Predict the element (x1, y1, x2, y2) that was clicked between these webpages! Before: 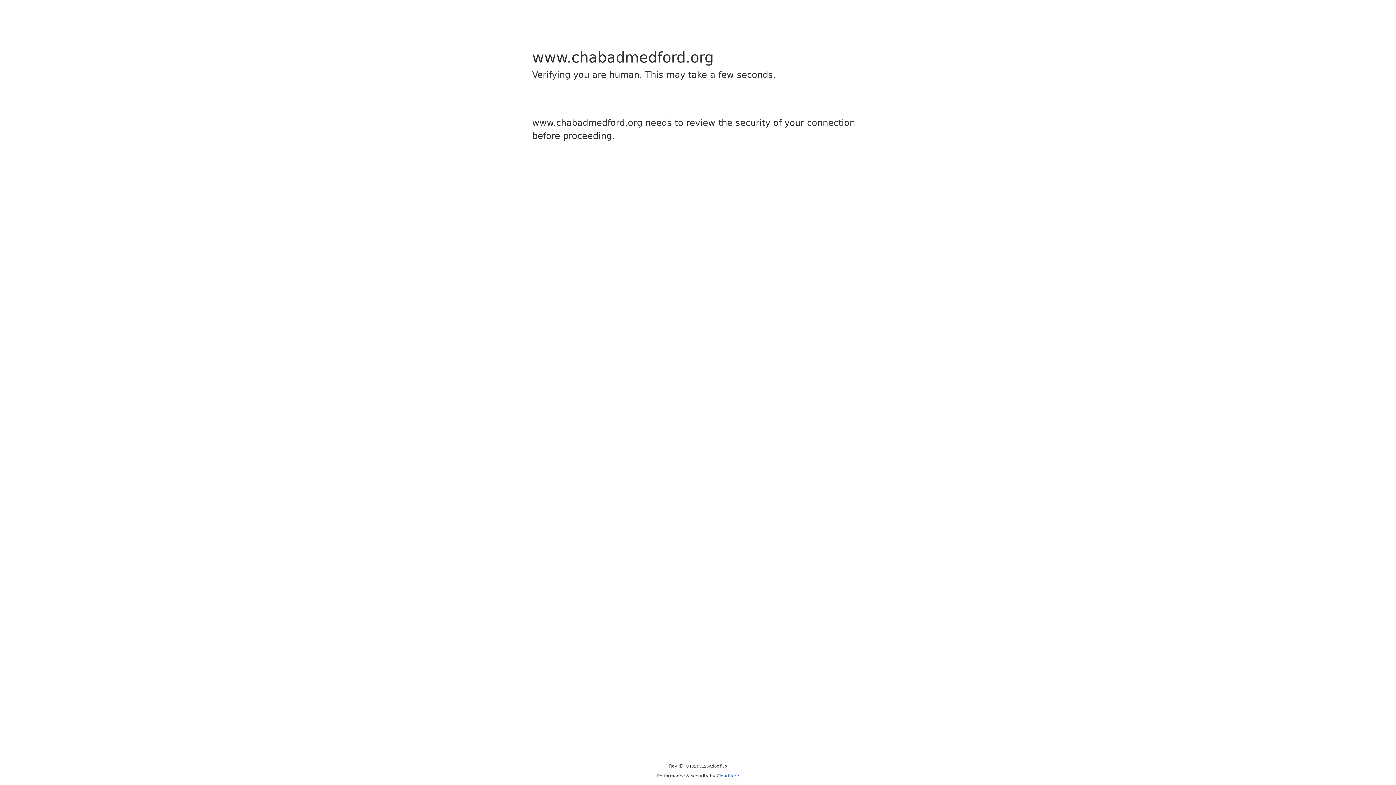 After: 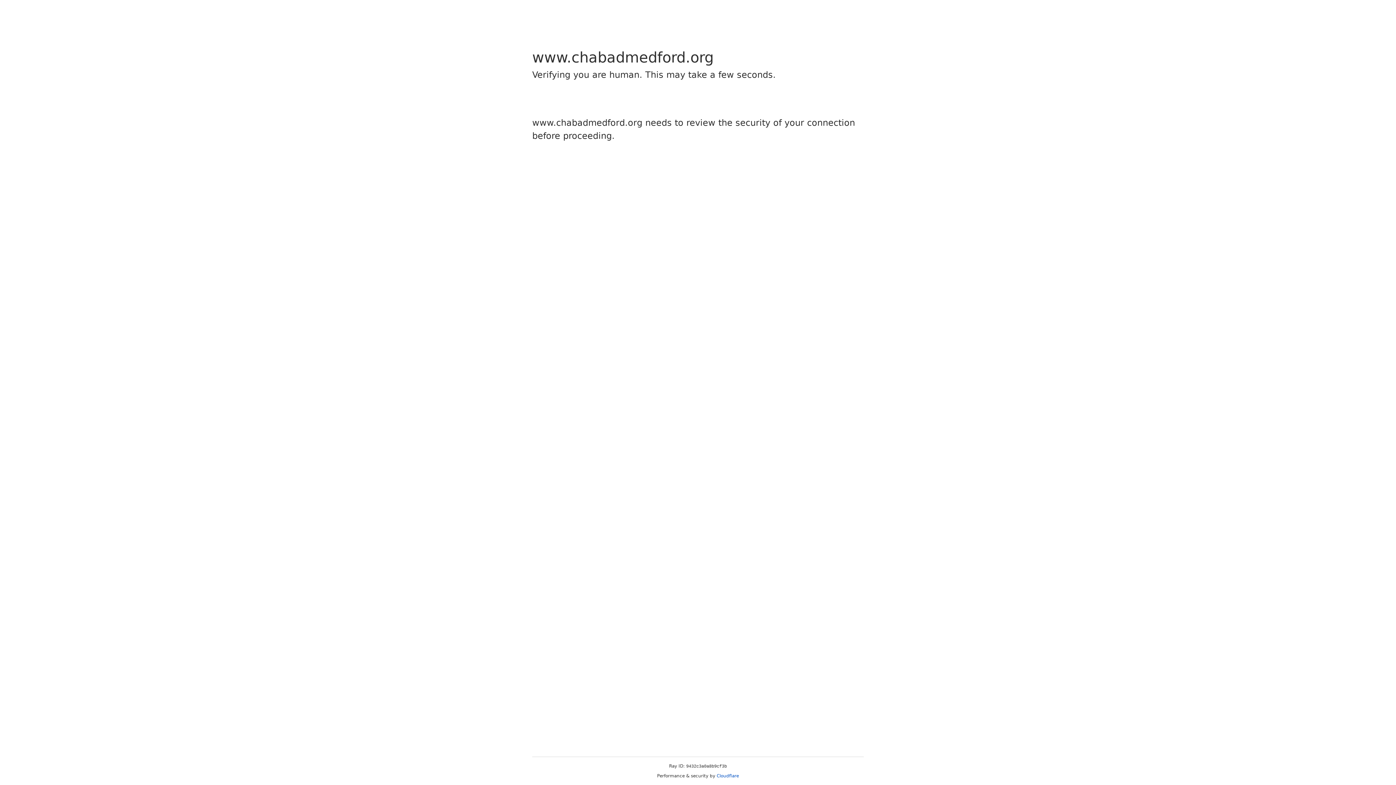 Action: bbox: (716, 773, 739, 778) label: Cloudflare